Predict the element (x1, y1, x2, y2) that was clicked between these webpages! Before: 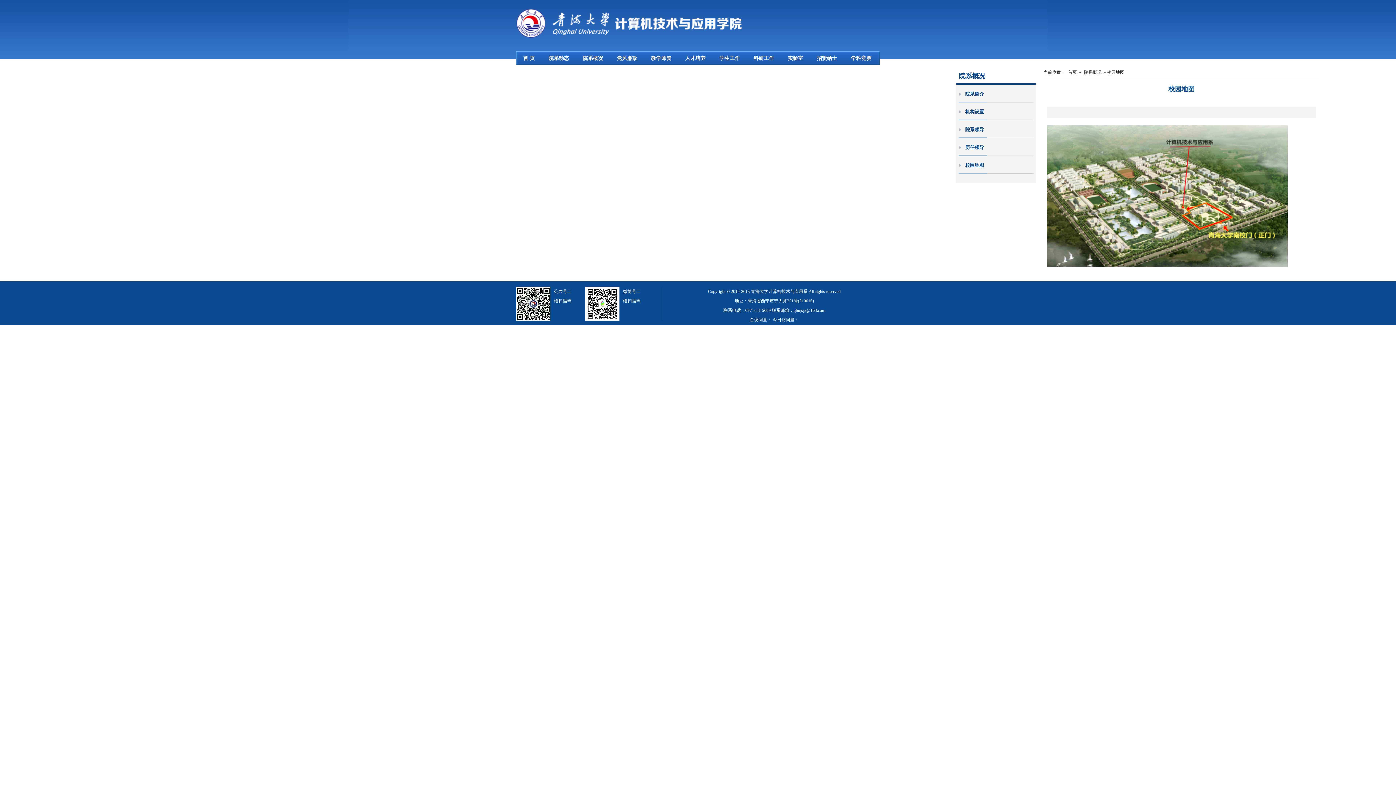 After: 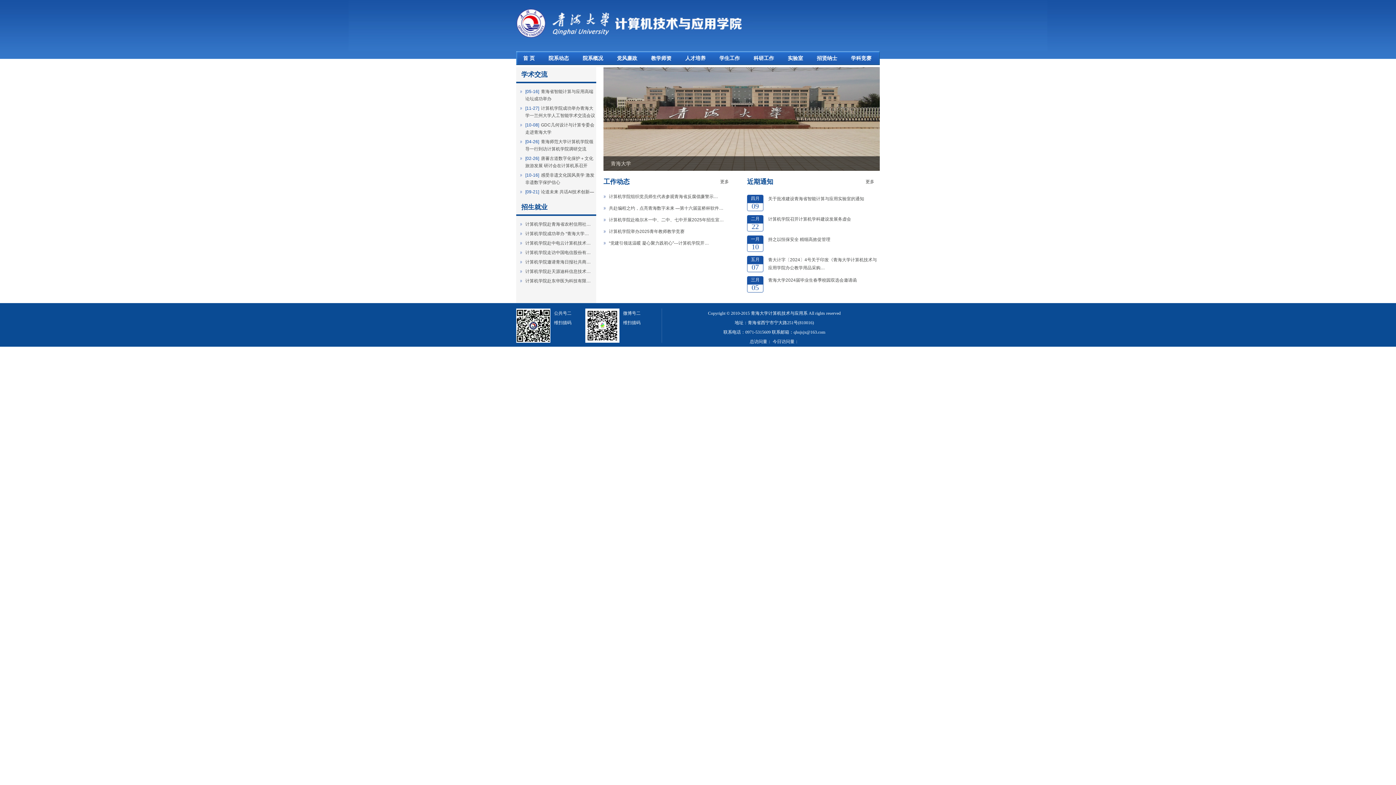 Action: bbox: (516, 0, 880, 51)